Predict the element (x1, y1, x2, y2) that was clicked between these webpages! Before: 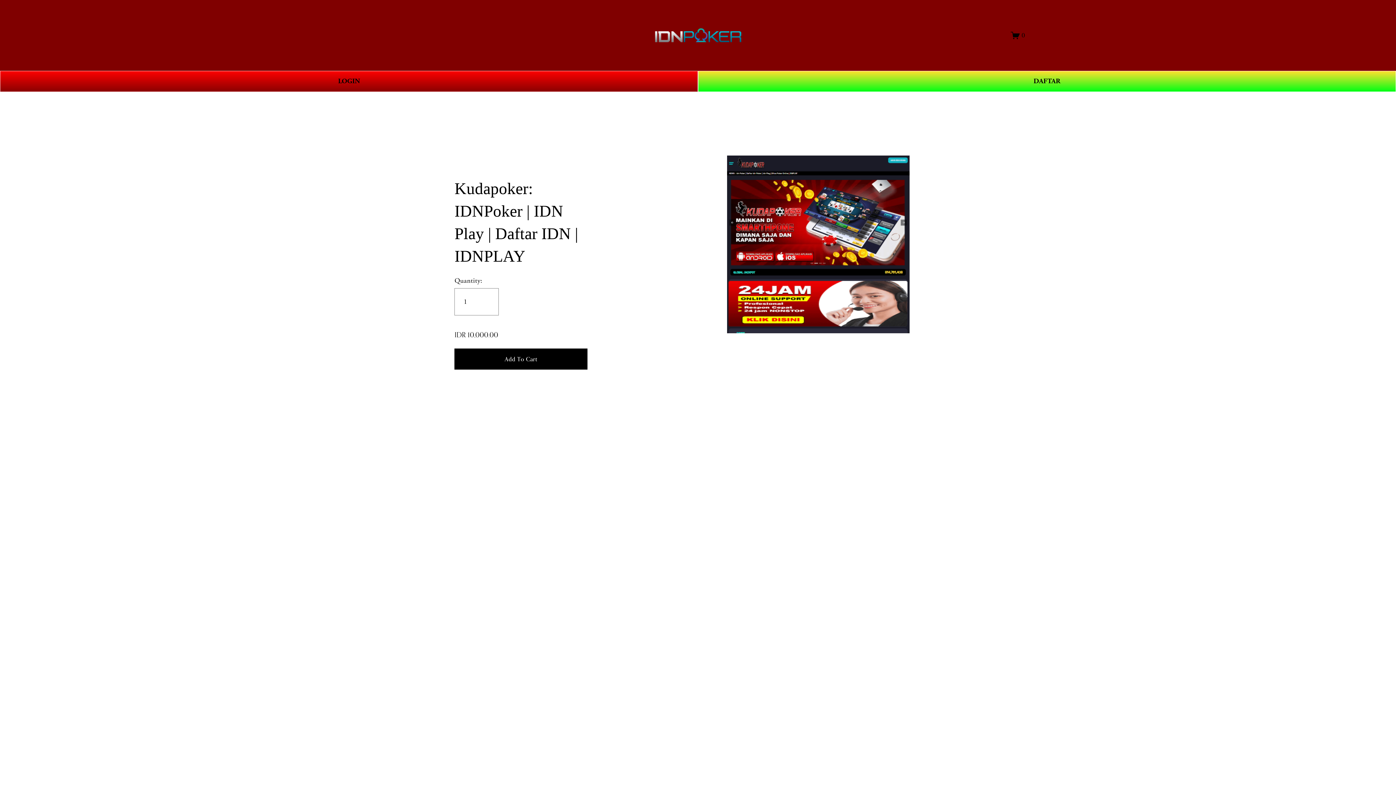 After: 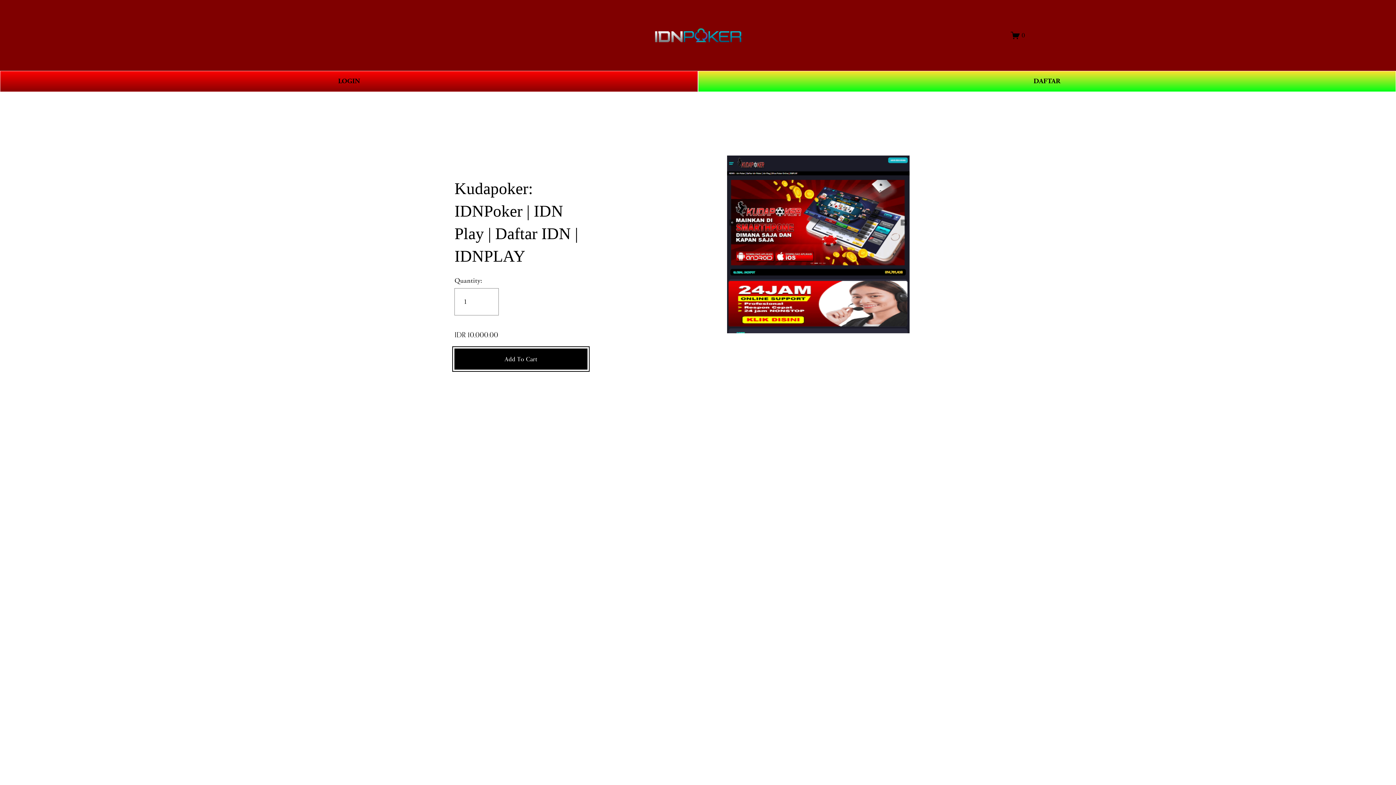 Action: bbox: (454, 348, 587, 369) label: Add To Cart